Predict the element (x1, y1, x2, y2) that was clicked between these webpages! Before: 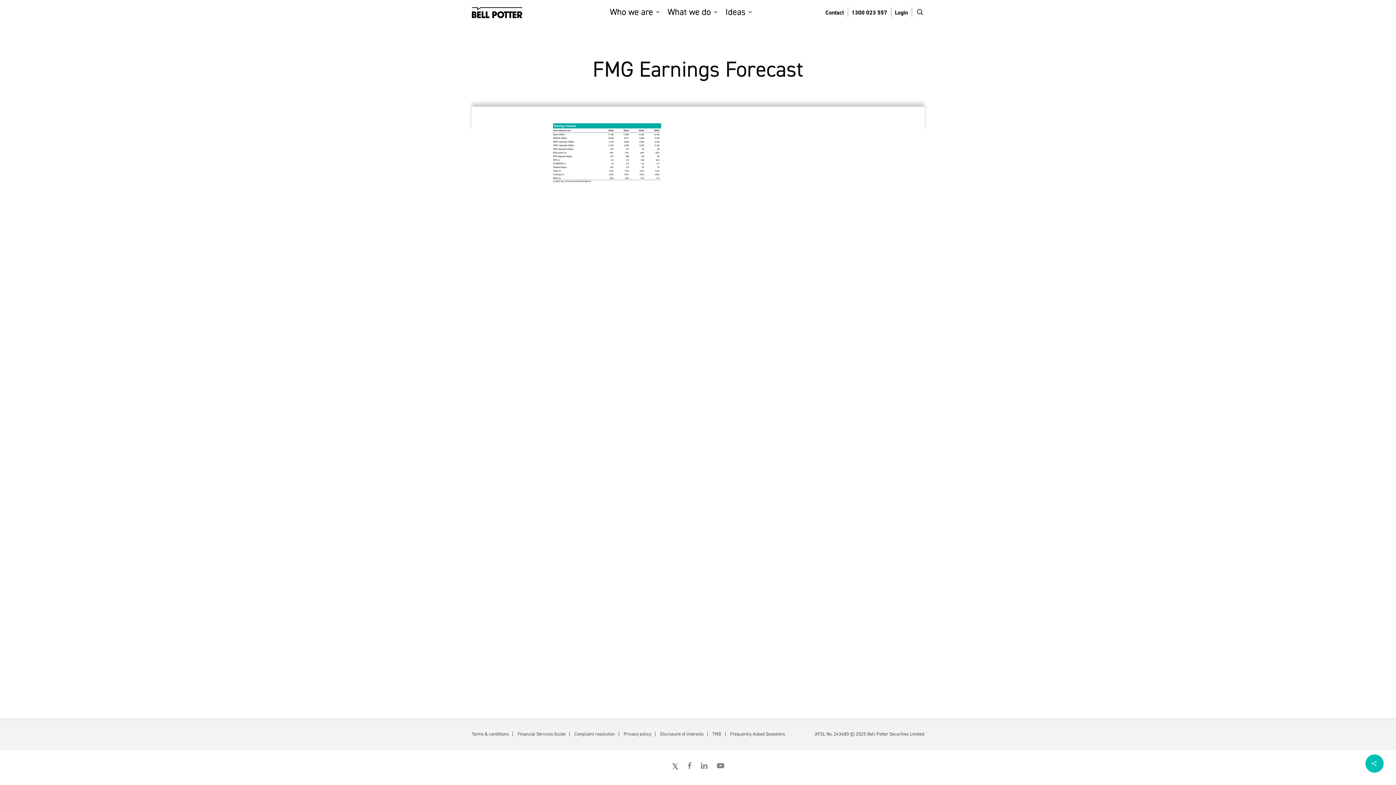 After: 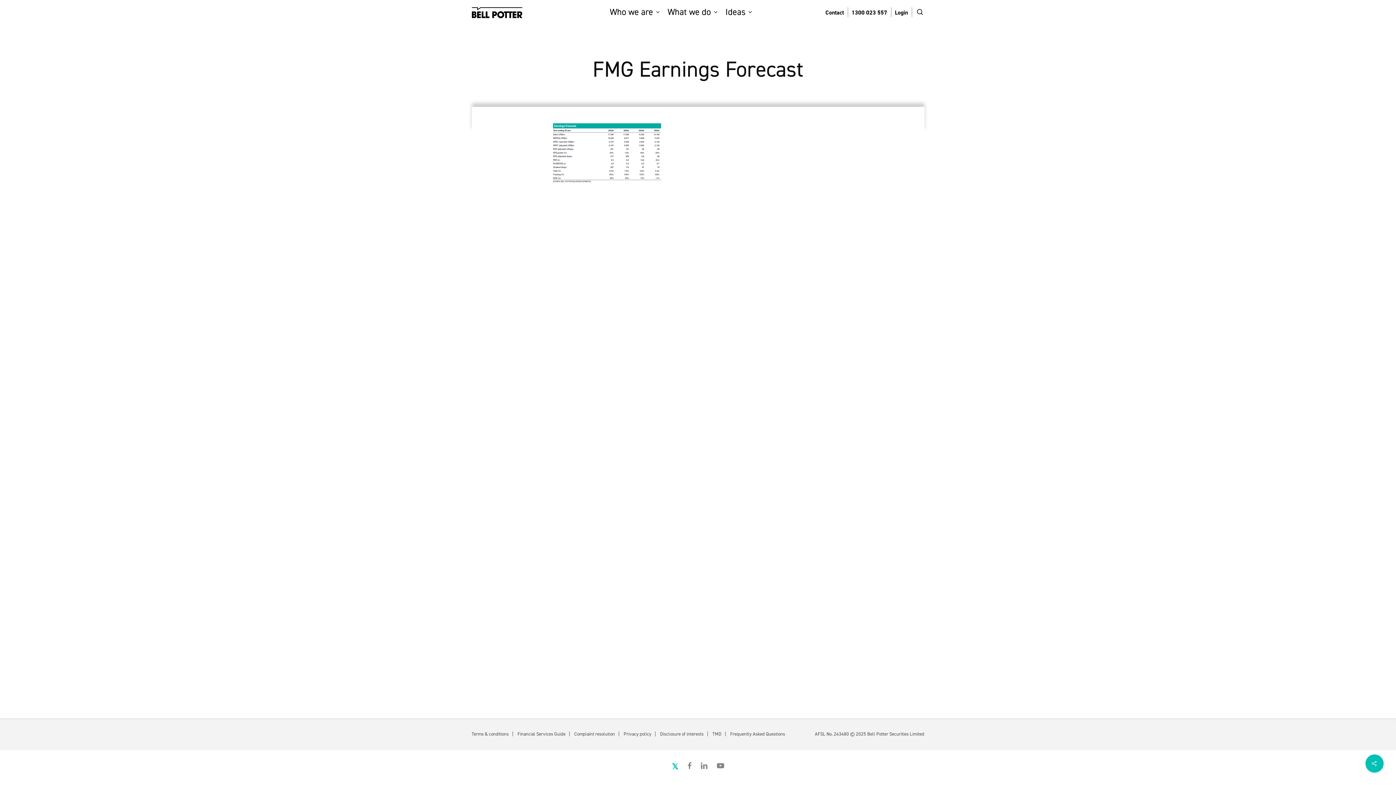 Action: bbox: (672, 762, 678, 770)